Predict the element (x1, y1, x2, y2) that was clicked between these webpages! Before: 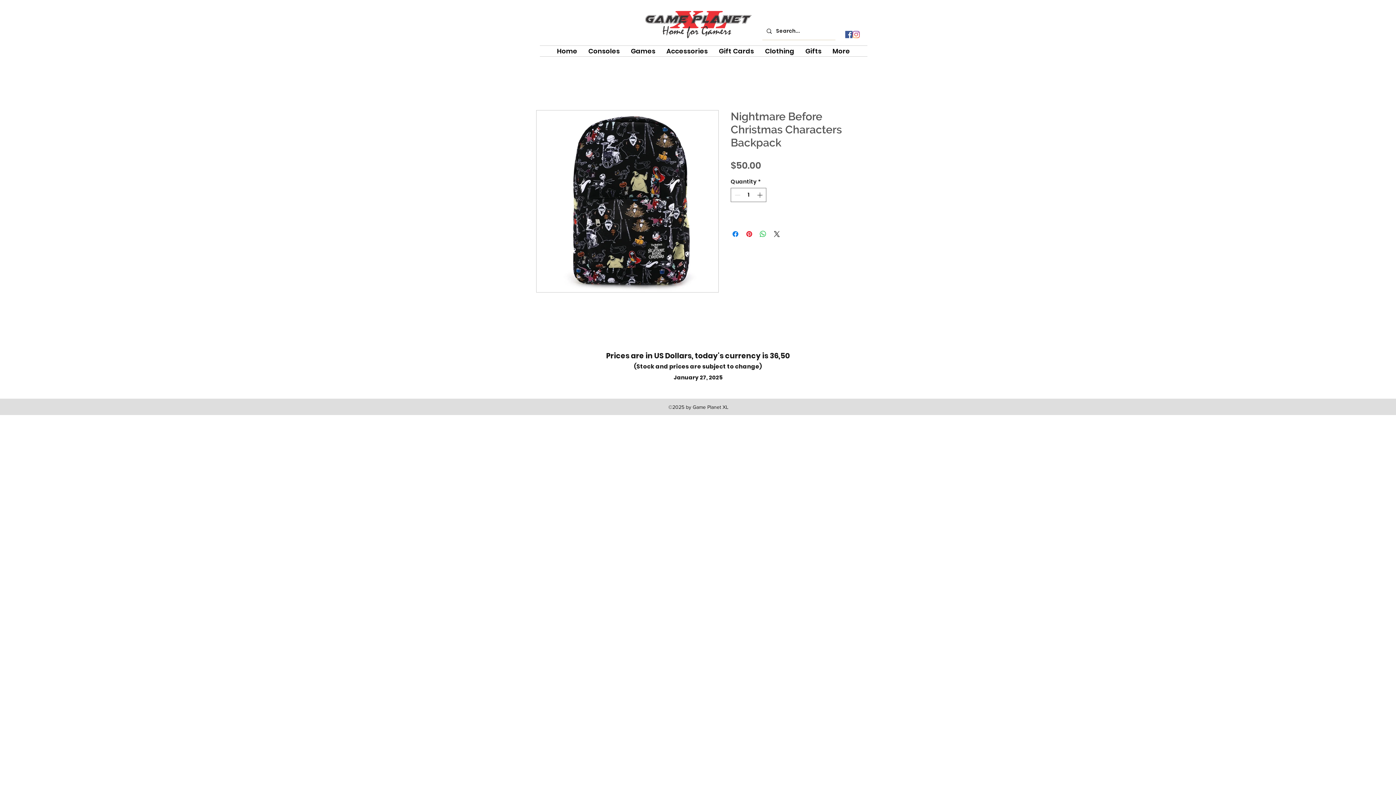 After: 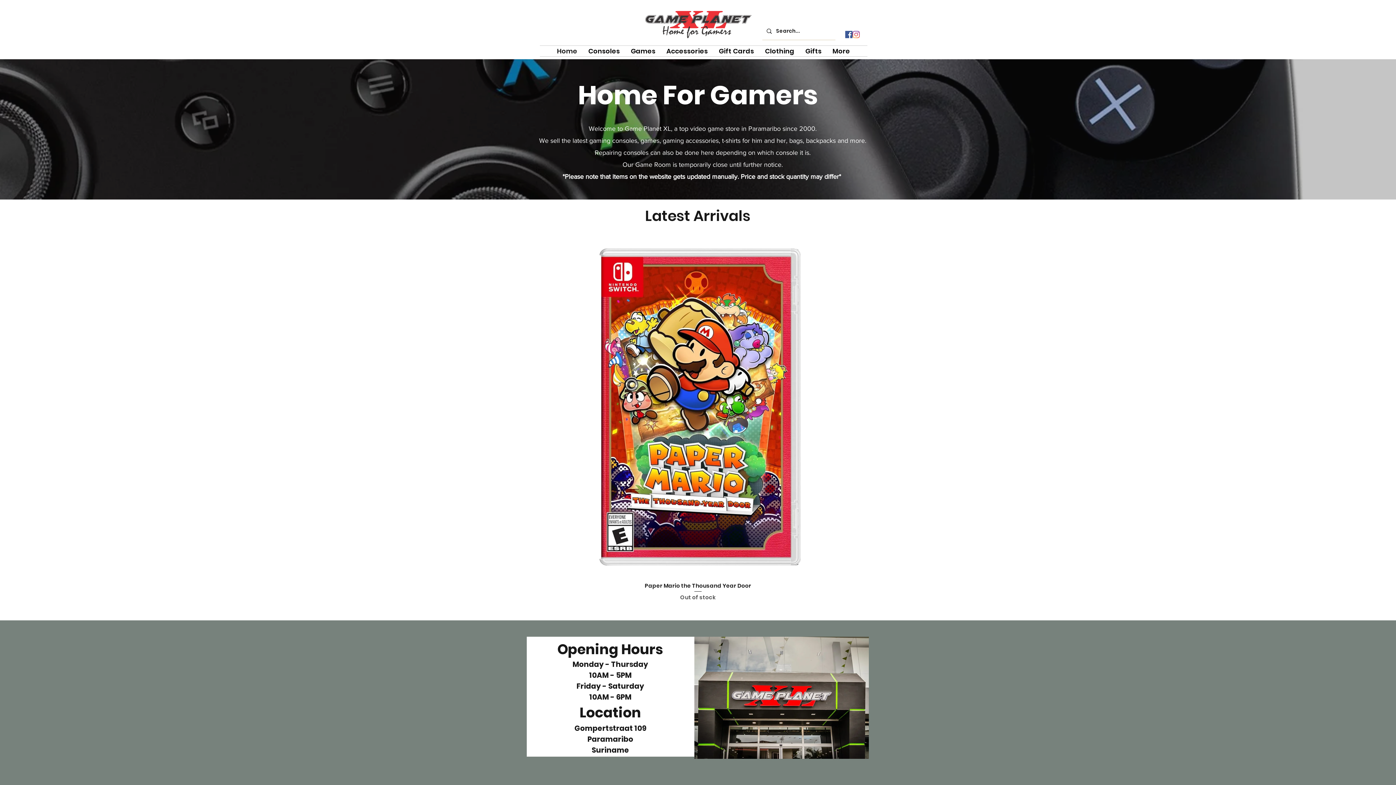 Action: bbox: (624, 10, 772, 38)